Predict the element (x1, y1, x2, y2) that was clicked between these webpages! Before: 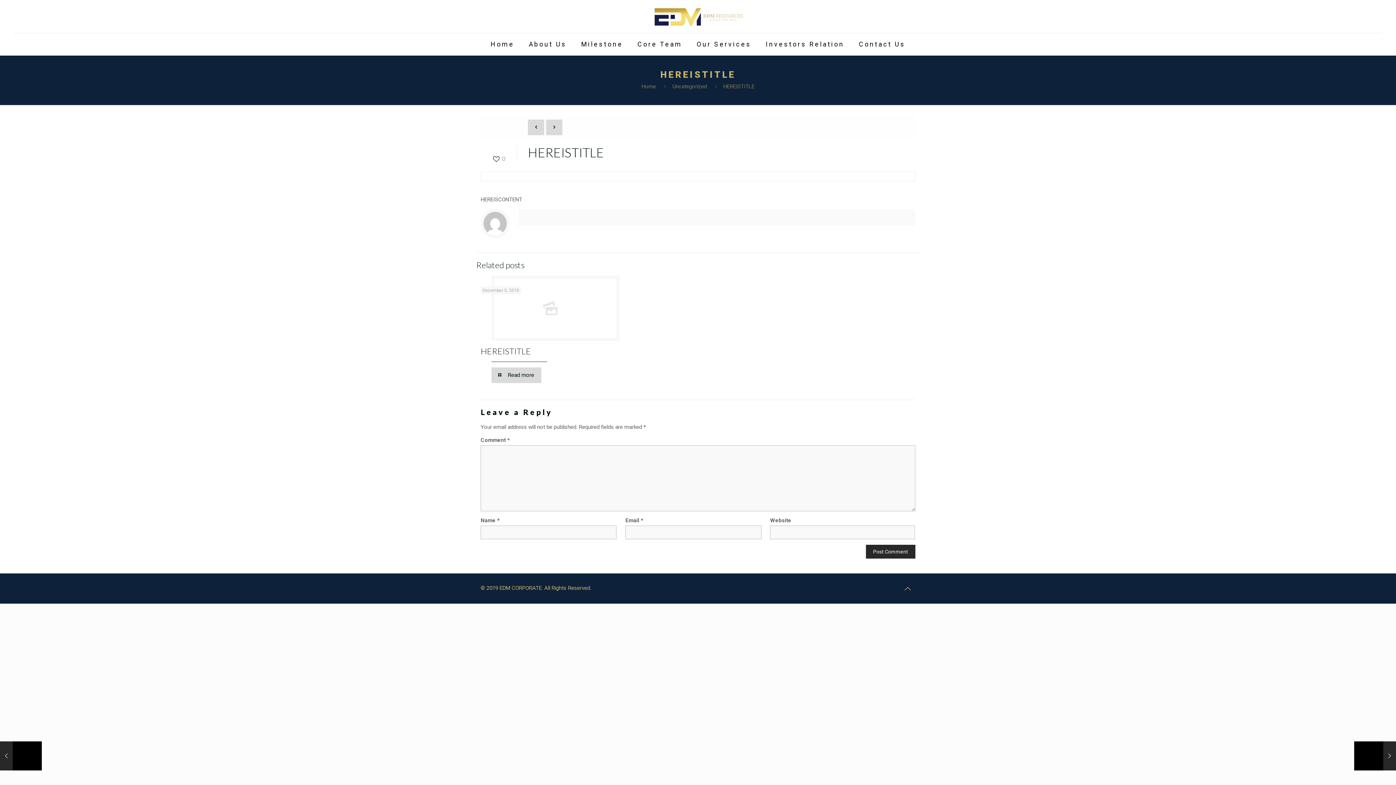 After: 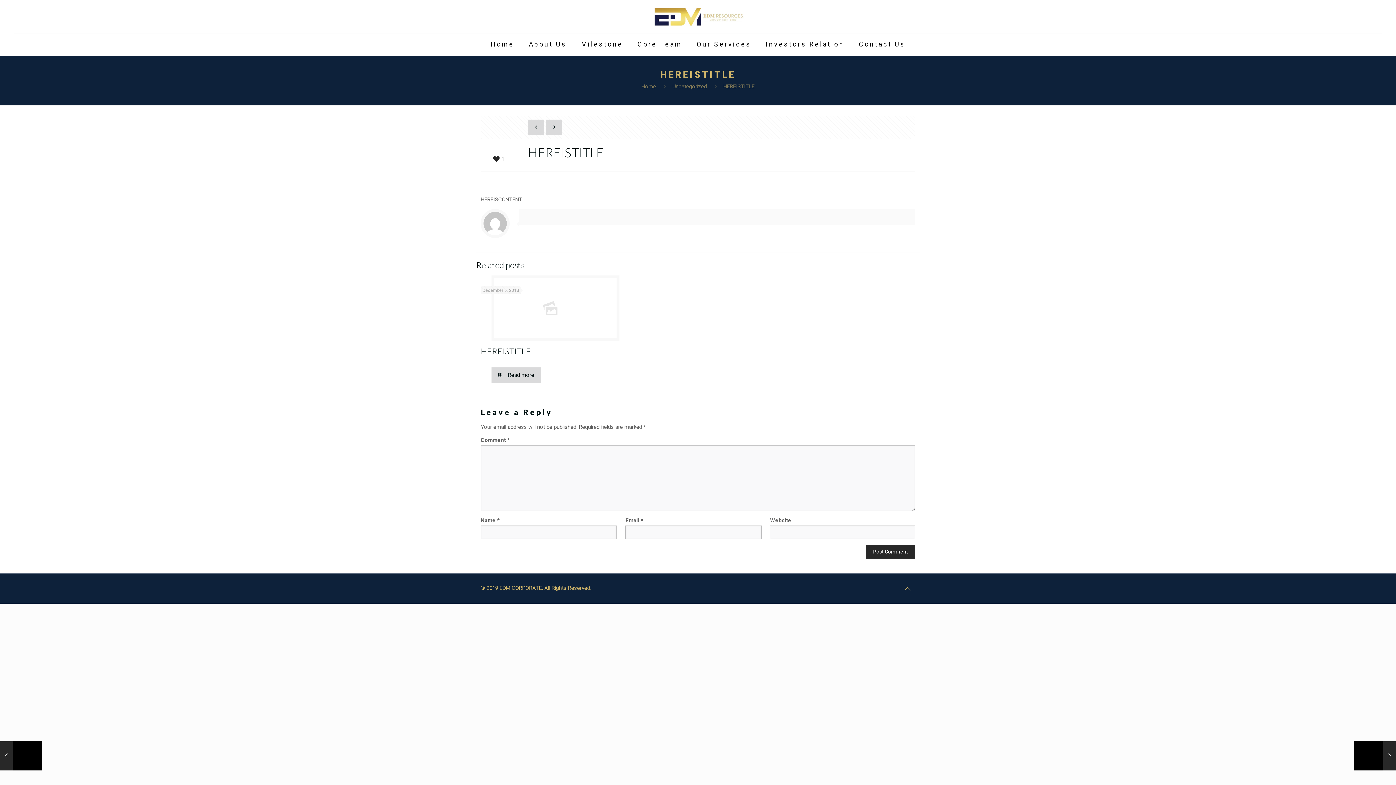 Action: bbox: (491, 155, 505, 162) label: 0